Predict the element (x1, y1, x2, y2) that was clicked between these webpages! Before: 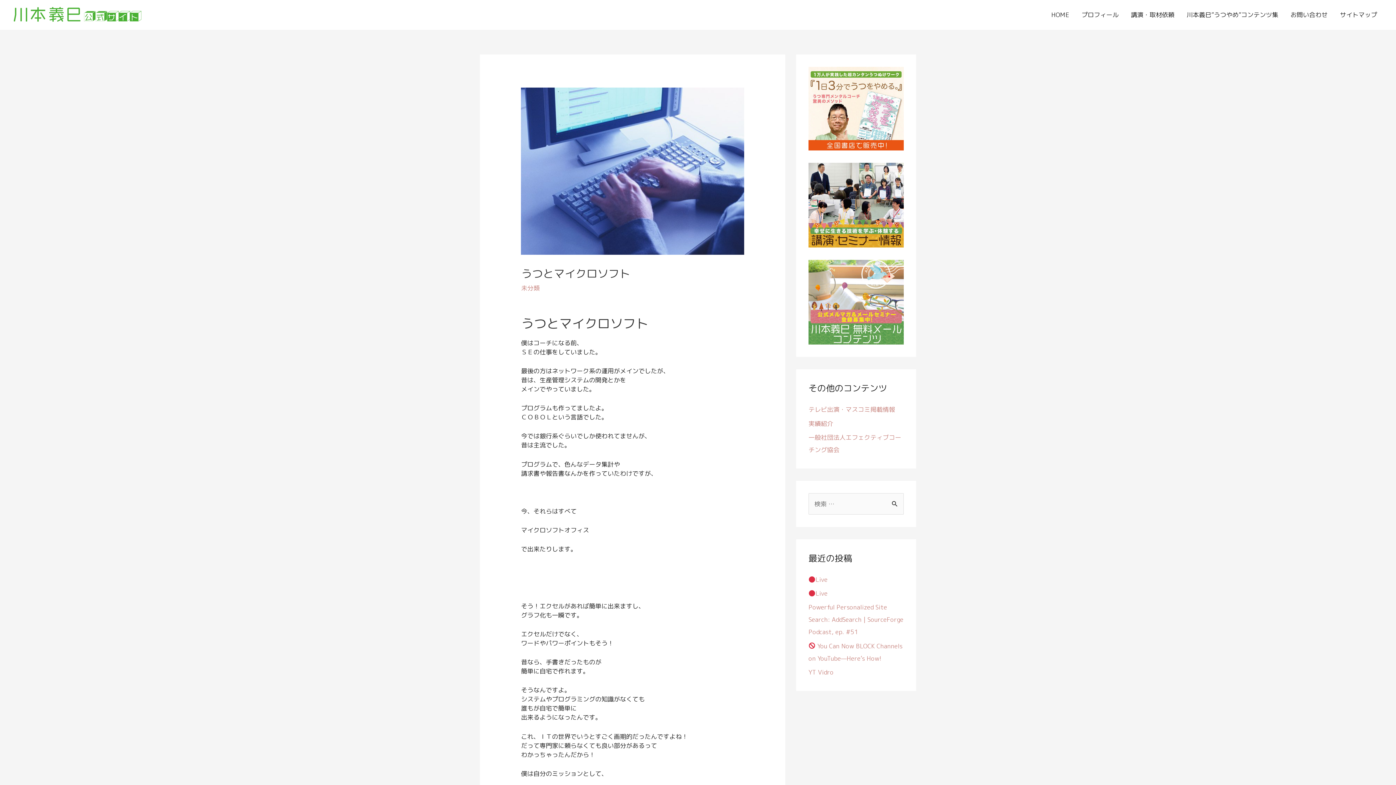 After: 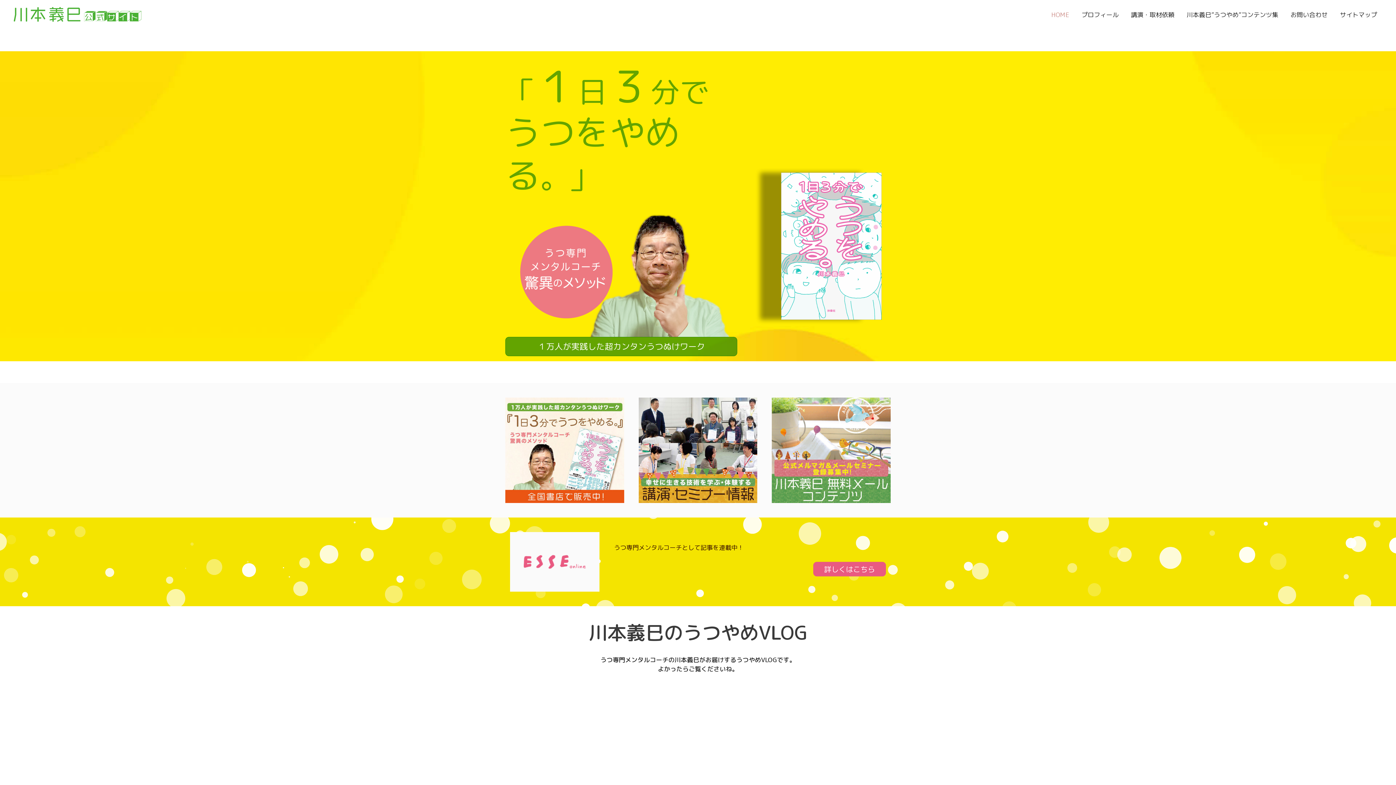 Action: bbox: (1045, 2, 1075, 27) label: HOME